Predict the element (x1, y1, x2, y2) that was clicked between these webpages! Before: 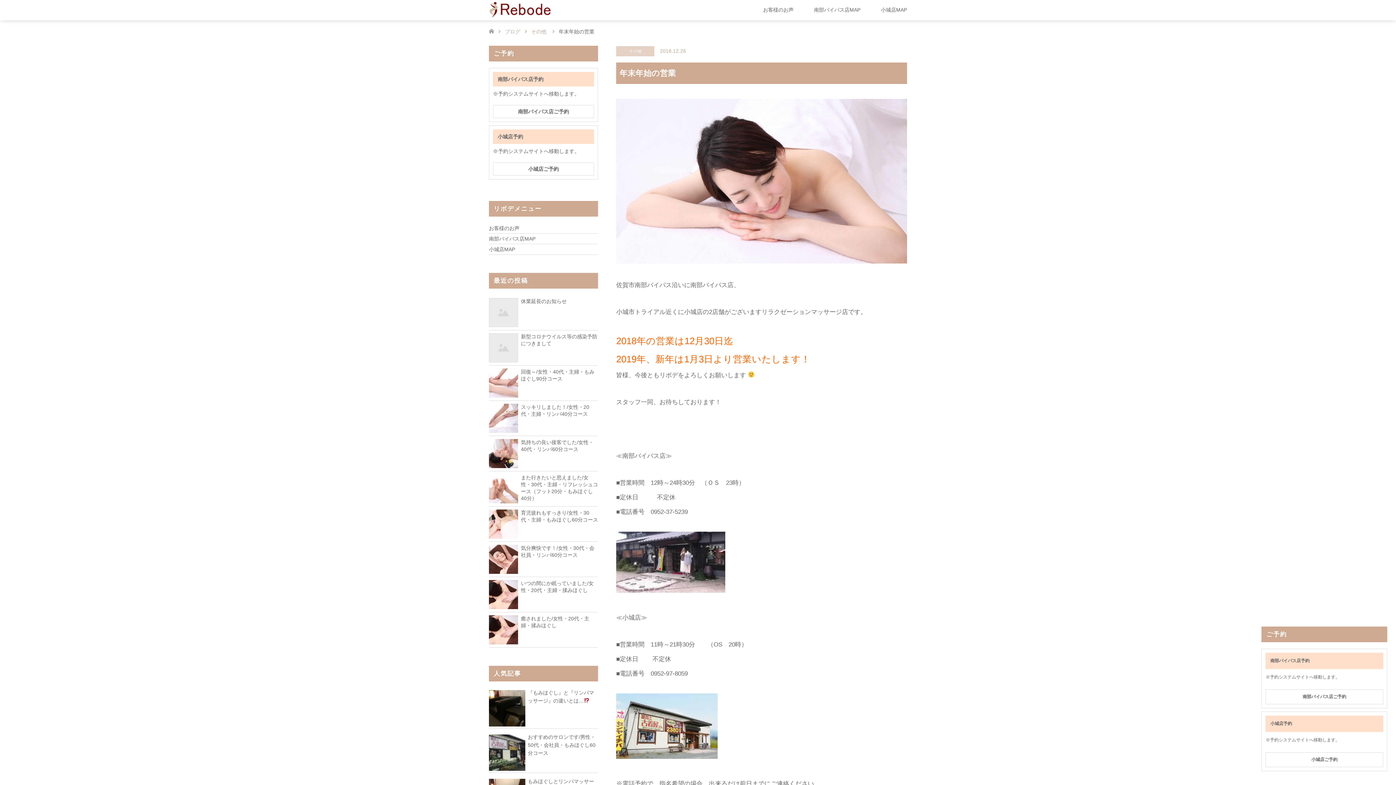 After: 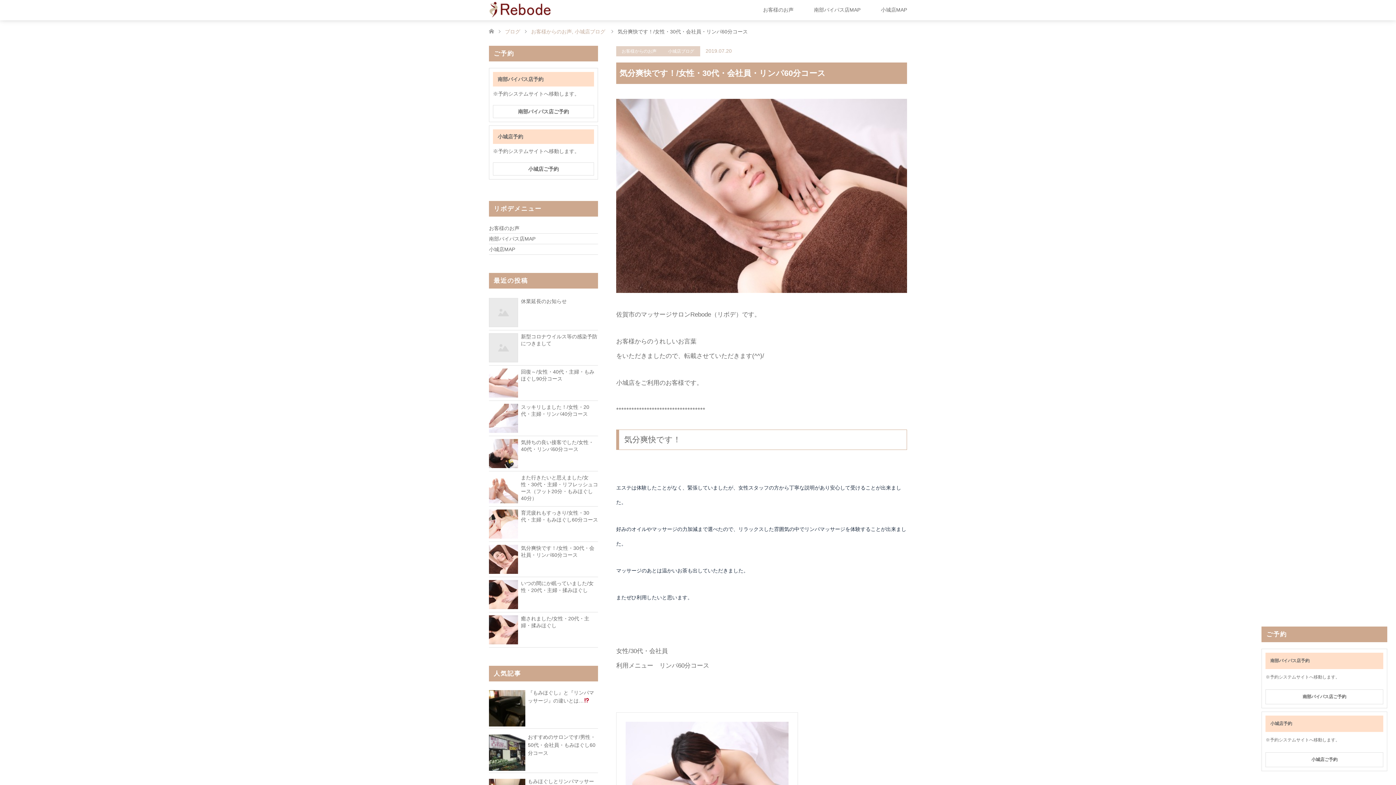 Action: bbox: (489, 542, 598, 577) label: 気分爽快です！/女性・30代・会社員・リンパ60分コース